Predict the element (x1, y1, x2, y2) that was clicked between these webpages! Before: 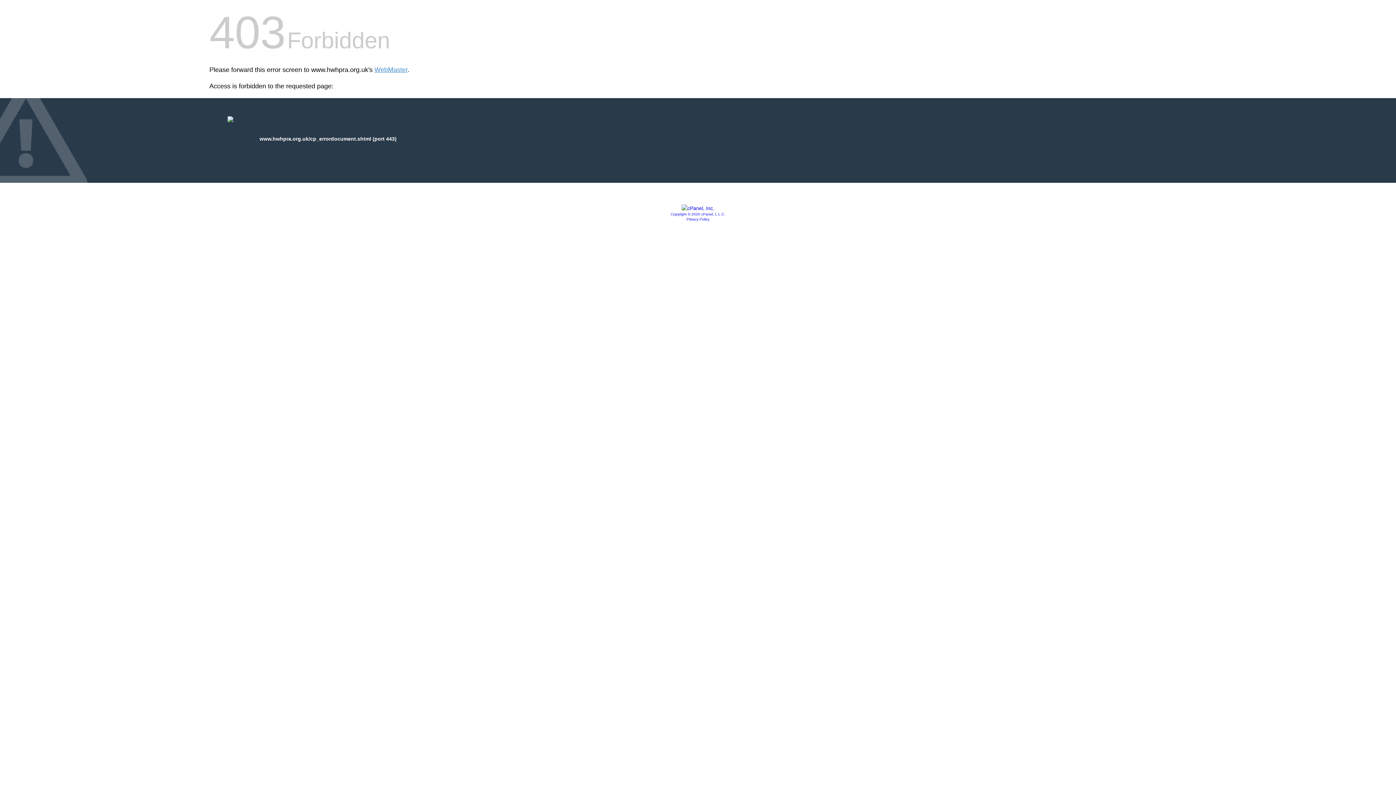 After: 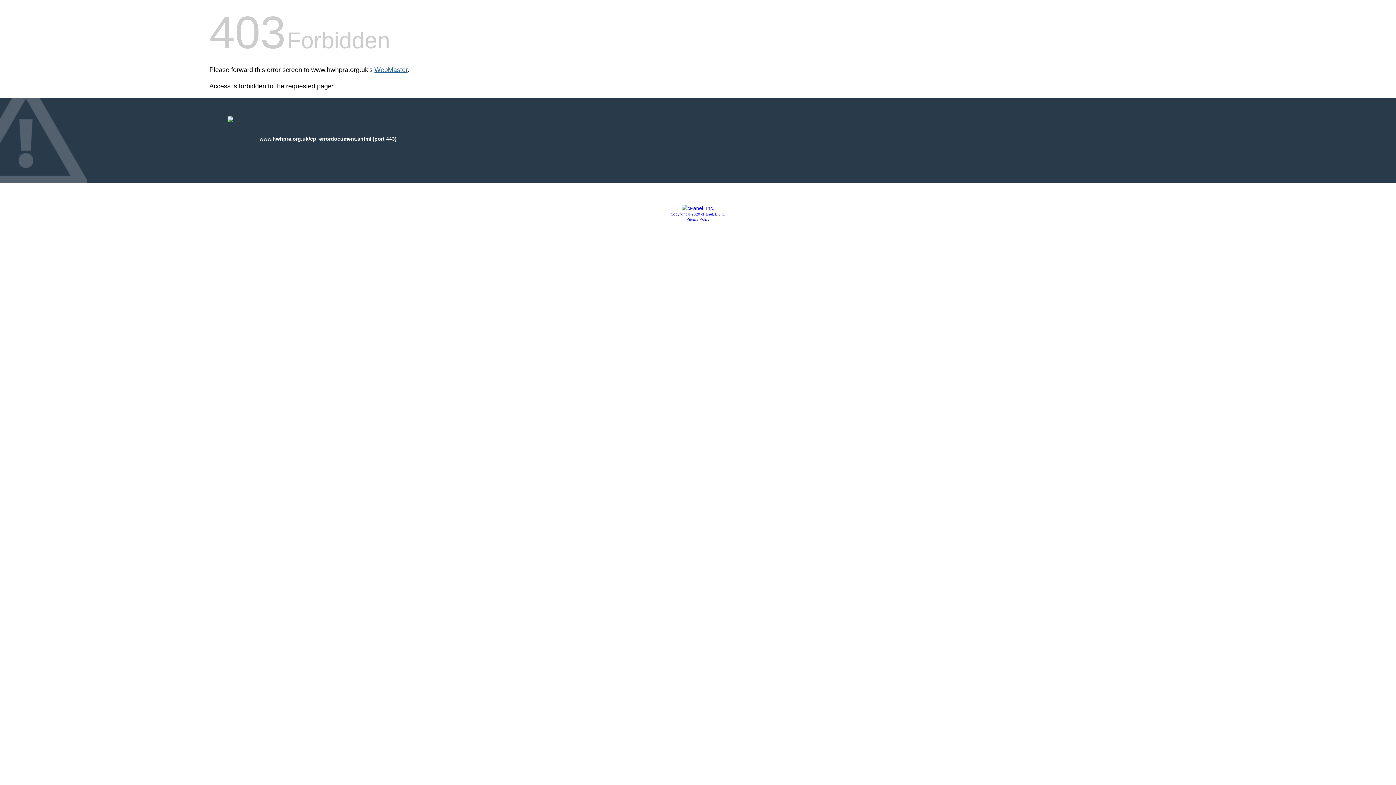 Action: bbox: (374, 66, 407, 73) label: WebMaster